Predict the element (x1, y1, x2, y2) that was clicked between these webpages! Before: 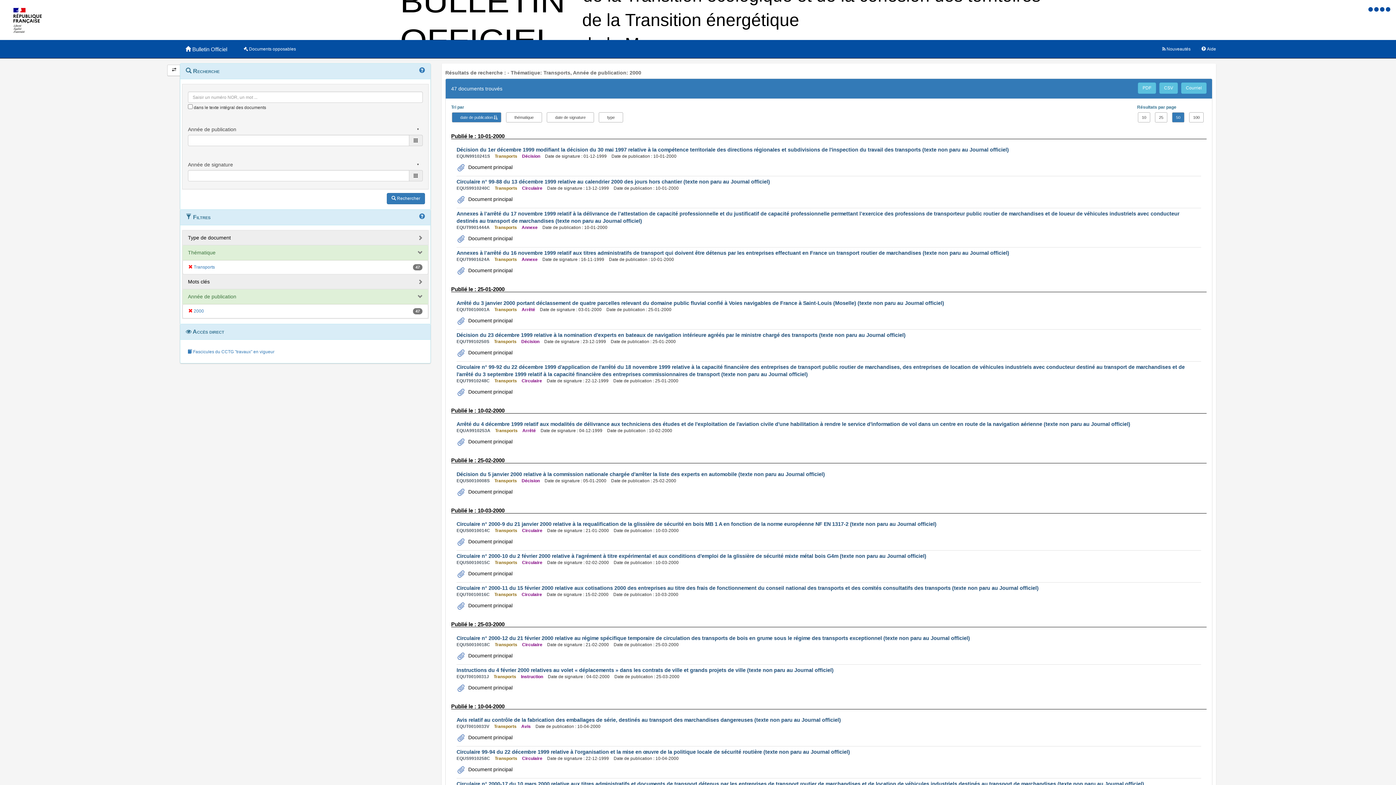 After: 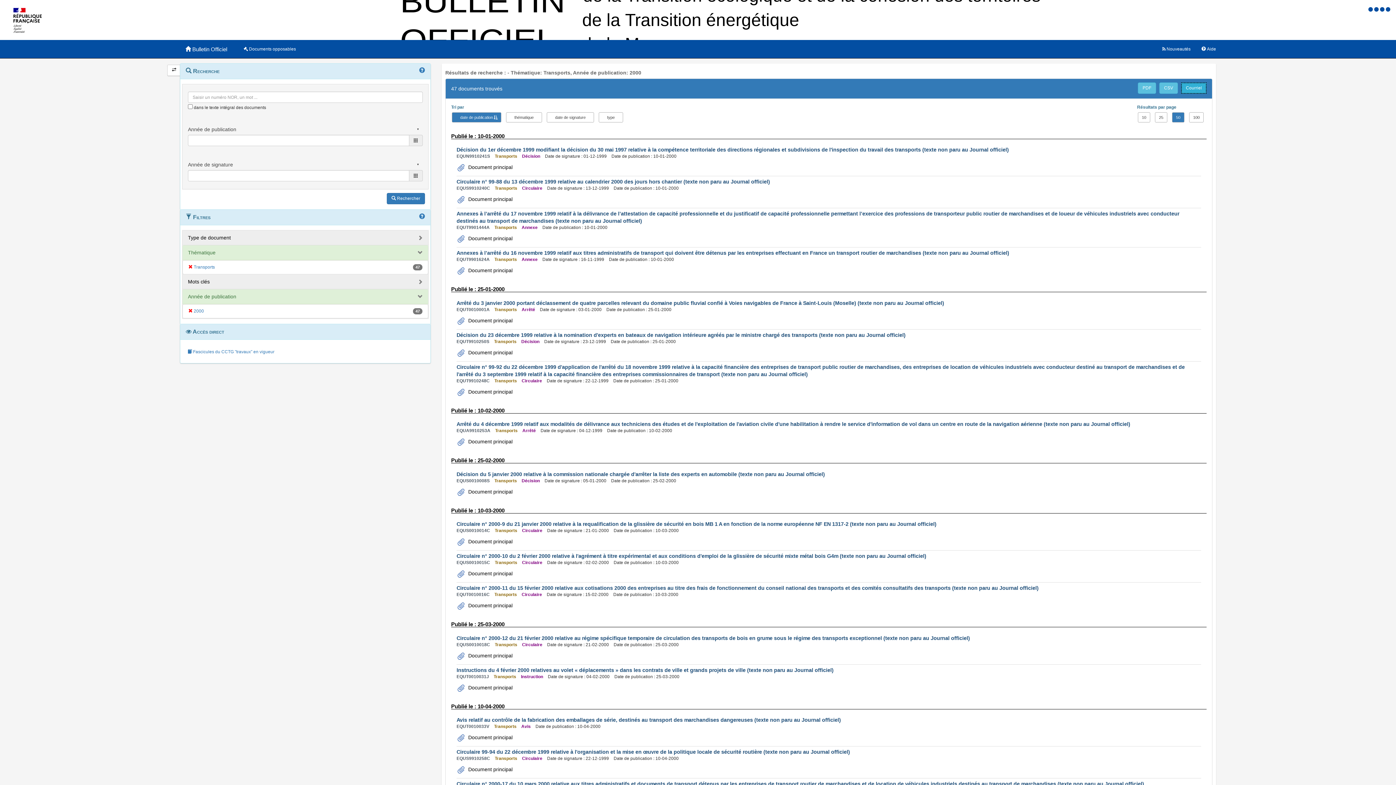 Action: bbox: (1181, 82, 1206, 93) label: Courriel